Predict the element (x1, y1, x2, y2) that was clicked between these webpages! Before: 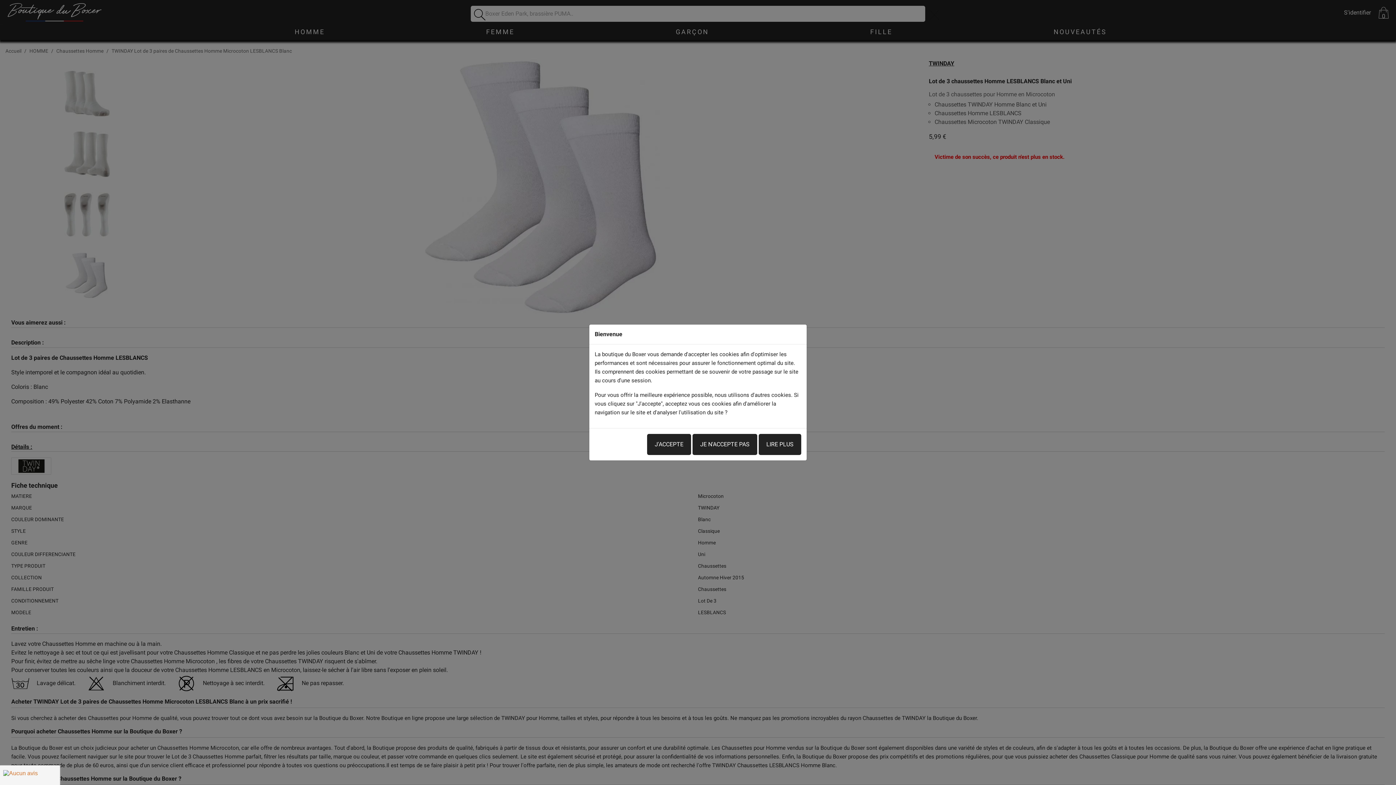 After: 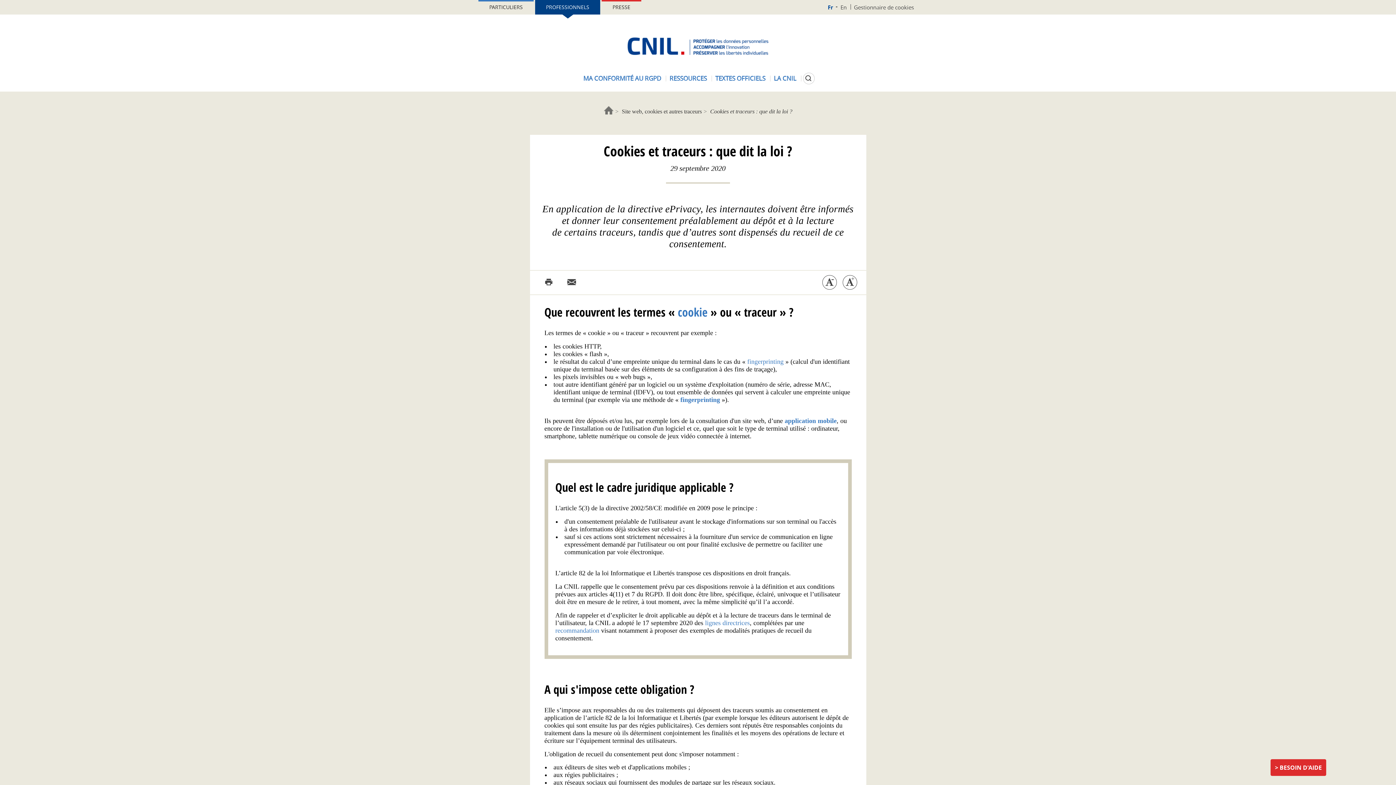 Action: bbox: (758, 434, 801, 455) label: LIRE PLUS